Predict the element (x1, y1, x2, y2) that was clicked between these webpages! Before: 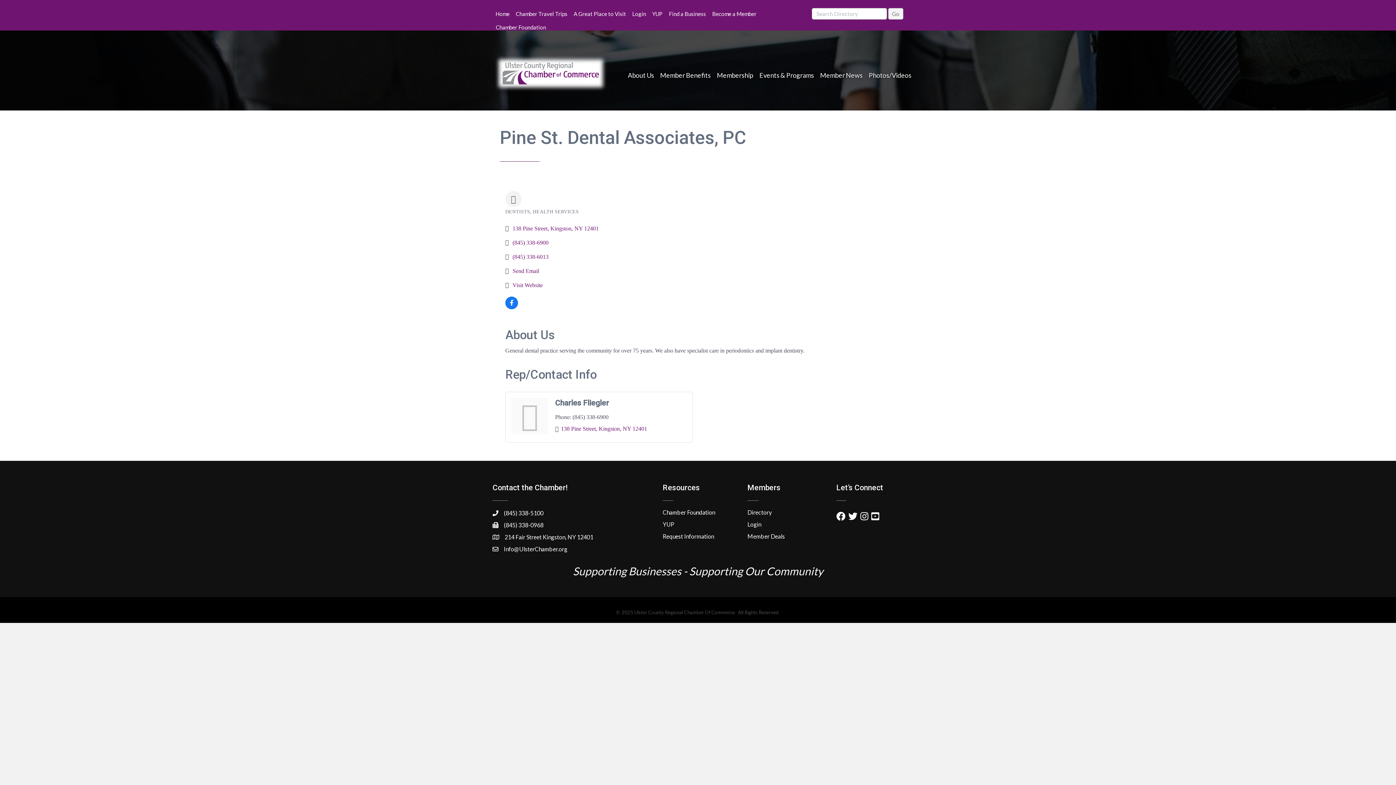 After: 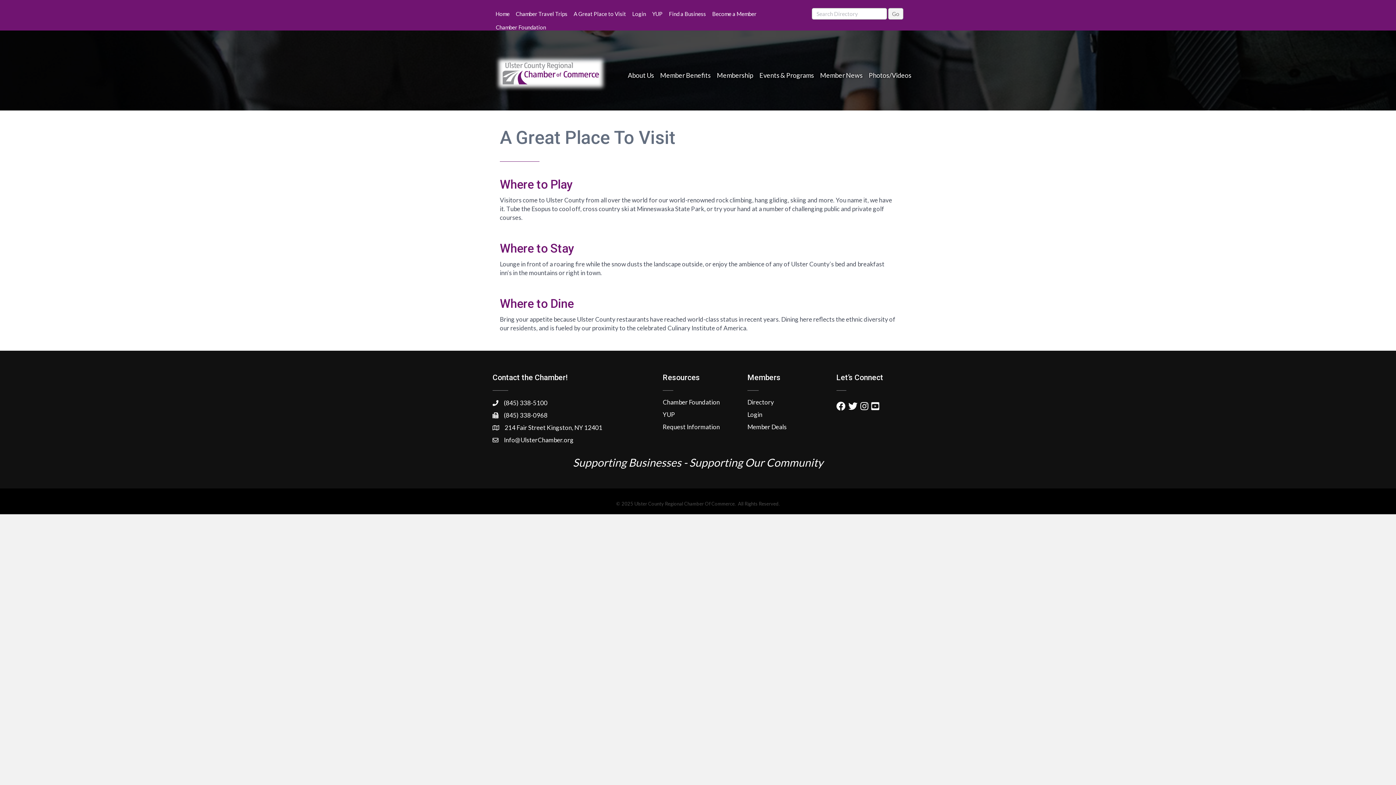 Action: bbox: (570, 7, 629, 20) label: A Great Place to Visit